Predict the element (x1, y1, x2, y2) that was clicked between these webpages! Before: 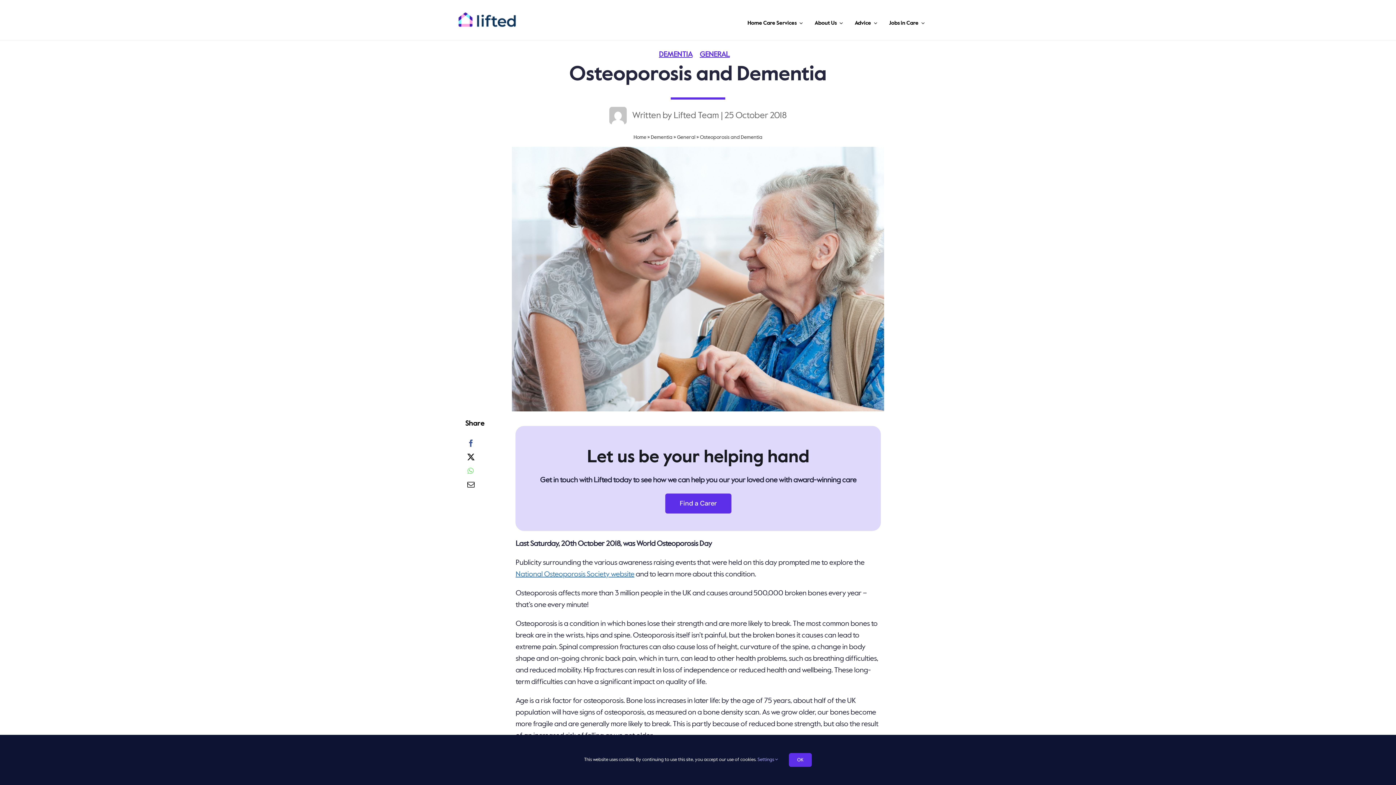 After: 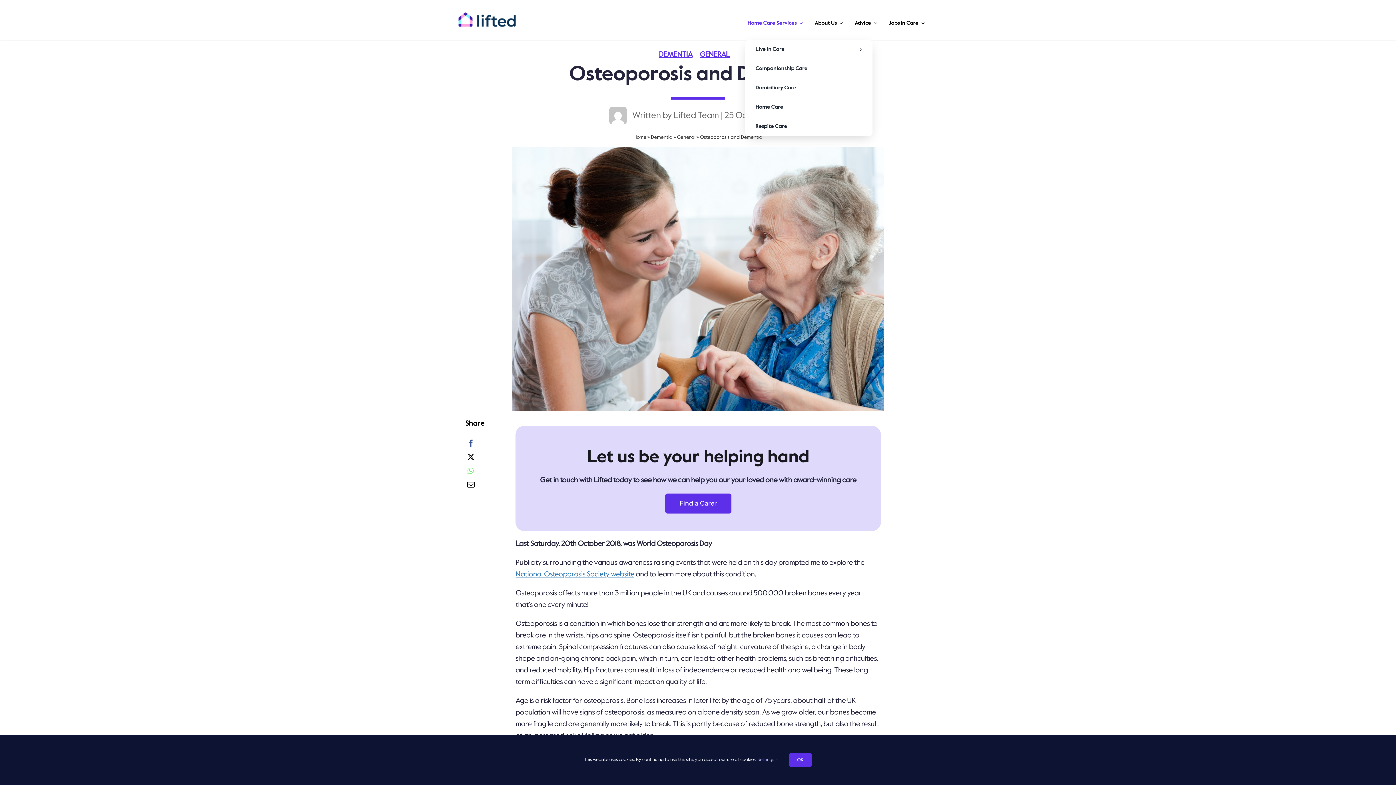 Action: bbox: (745, 10, 805, 32) label: Home Care Services